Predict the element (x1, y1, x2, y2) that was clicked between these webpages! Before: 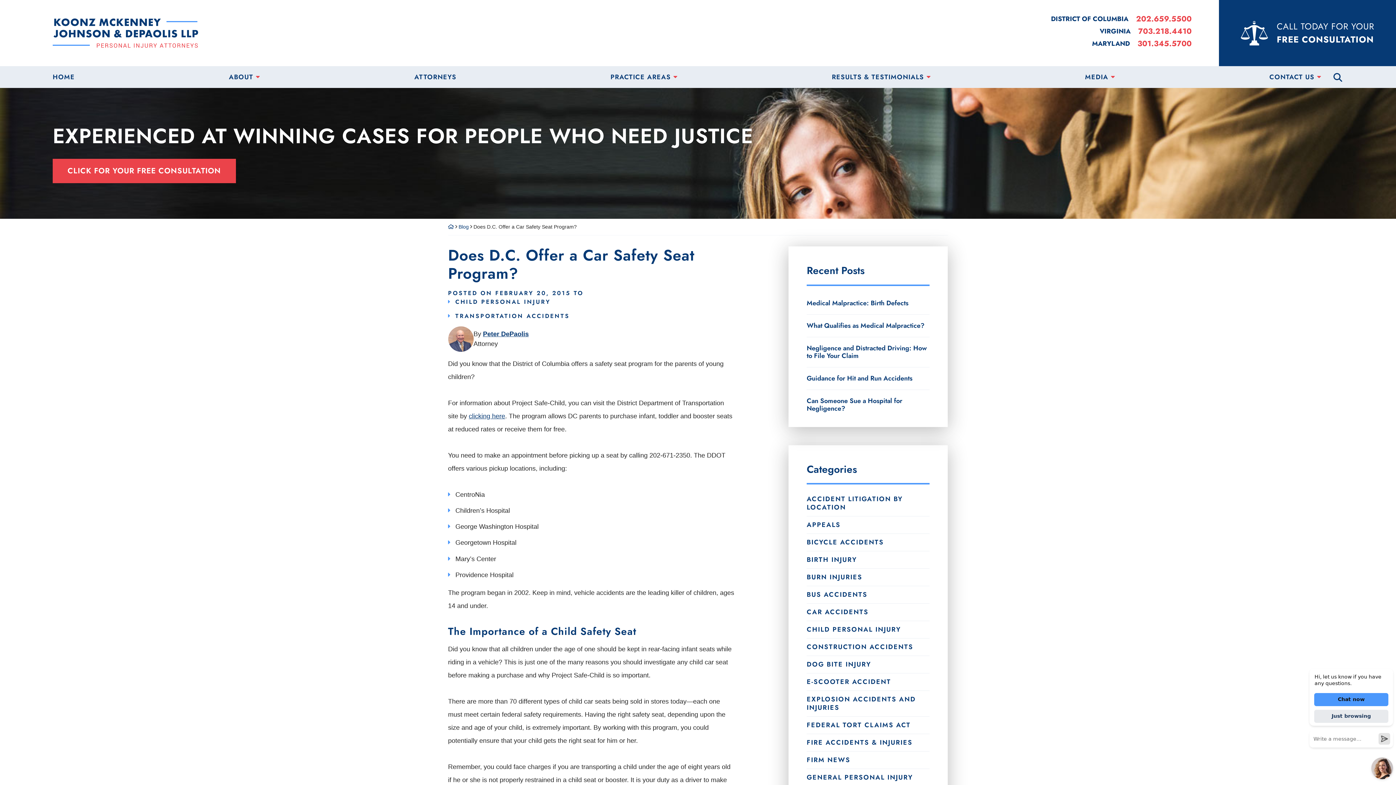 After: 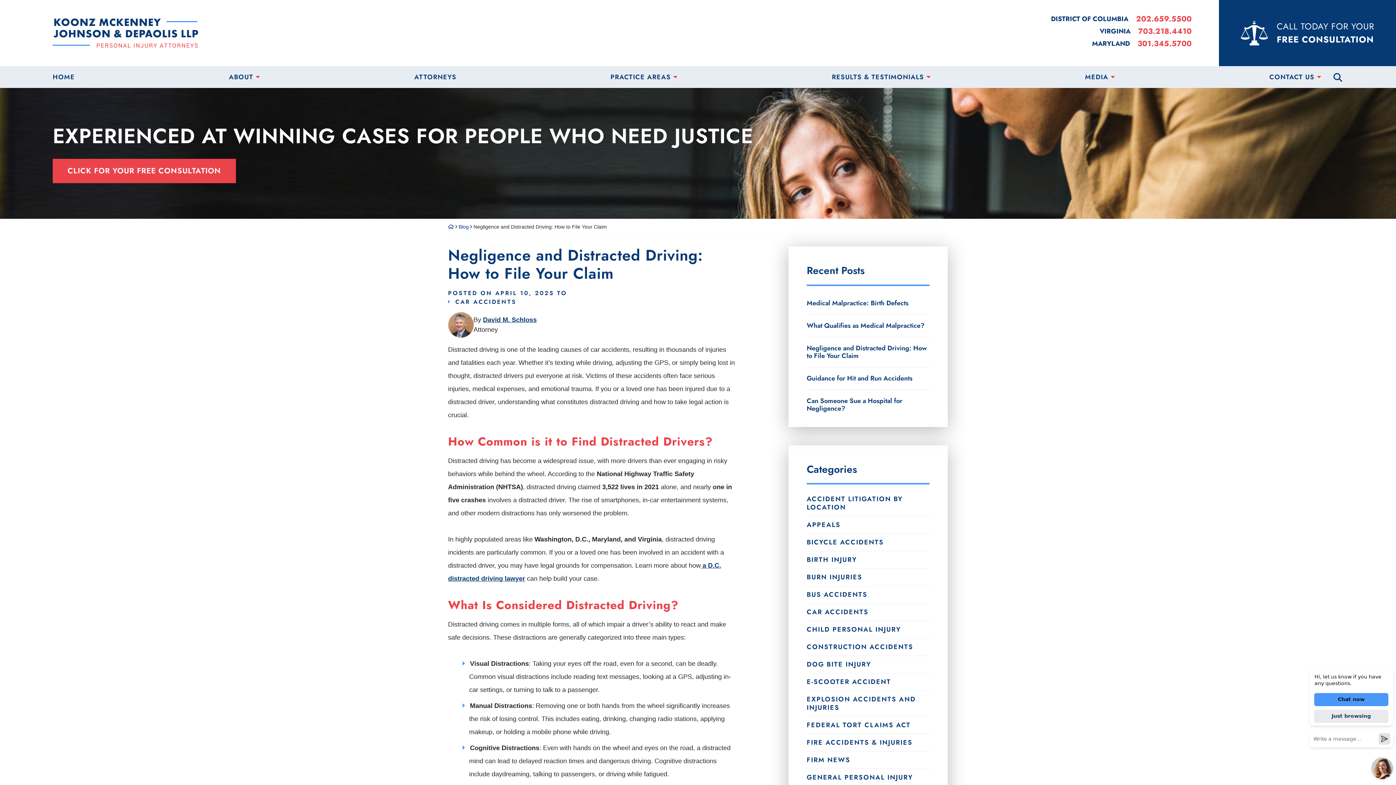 Action: bbox: (806, 337, 929, 367) label: Negligence and Distracted Driving: How to File Your Claim